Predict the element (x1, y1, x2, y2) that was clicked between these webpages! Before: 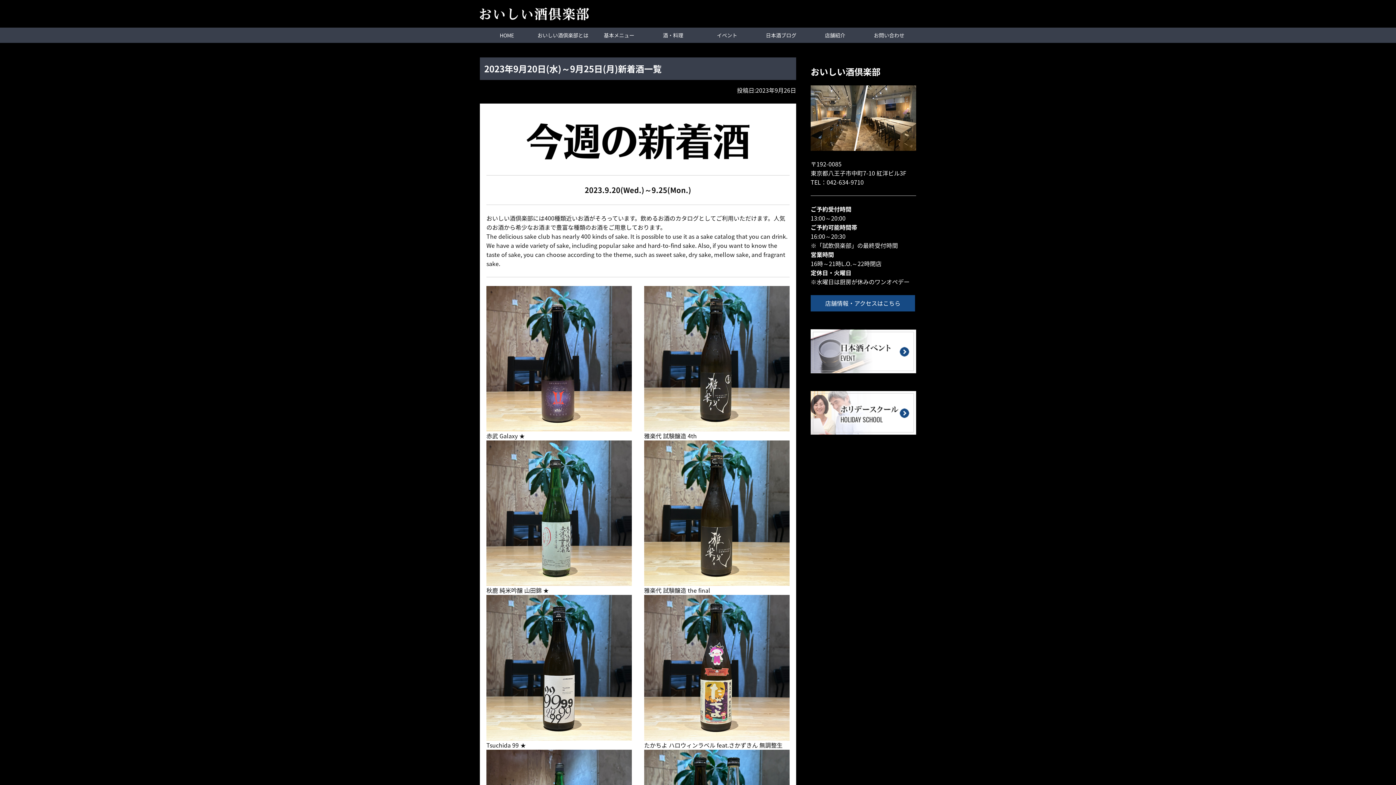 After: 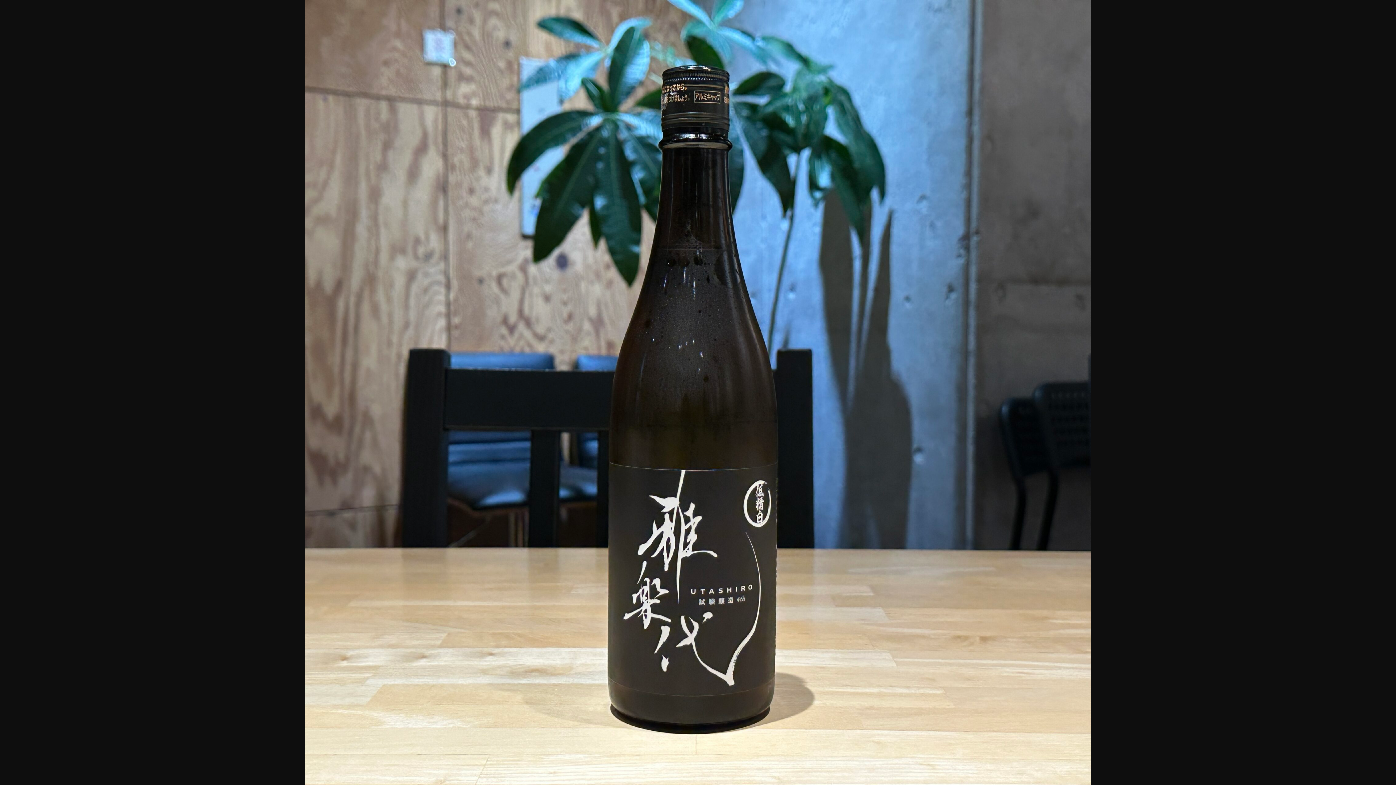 Action: bbox: (644, 286, 789, 294)